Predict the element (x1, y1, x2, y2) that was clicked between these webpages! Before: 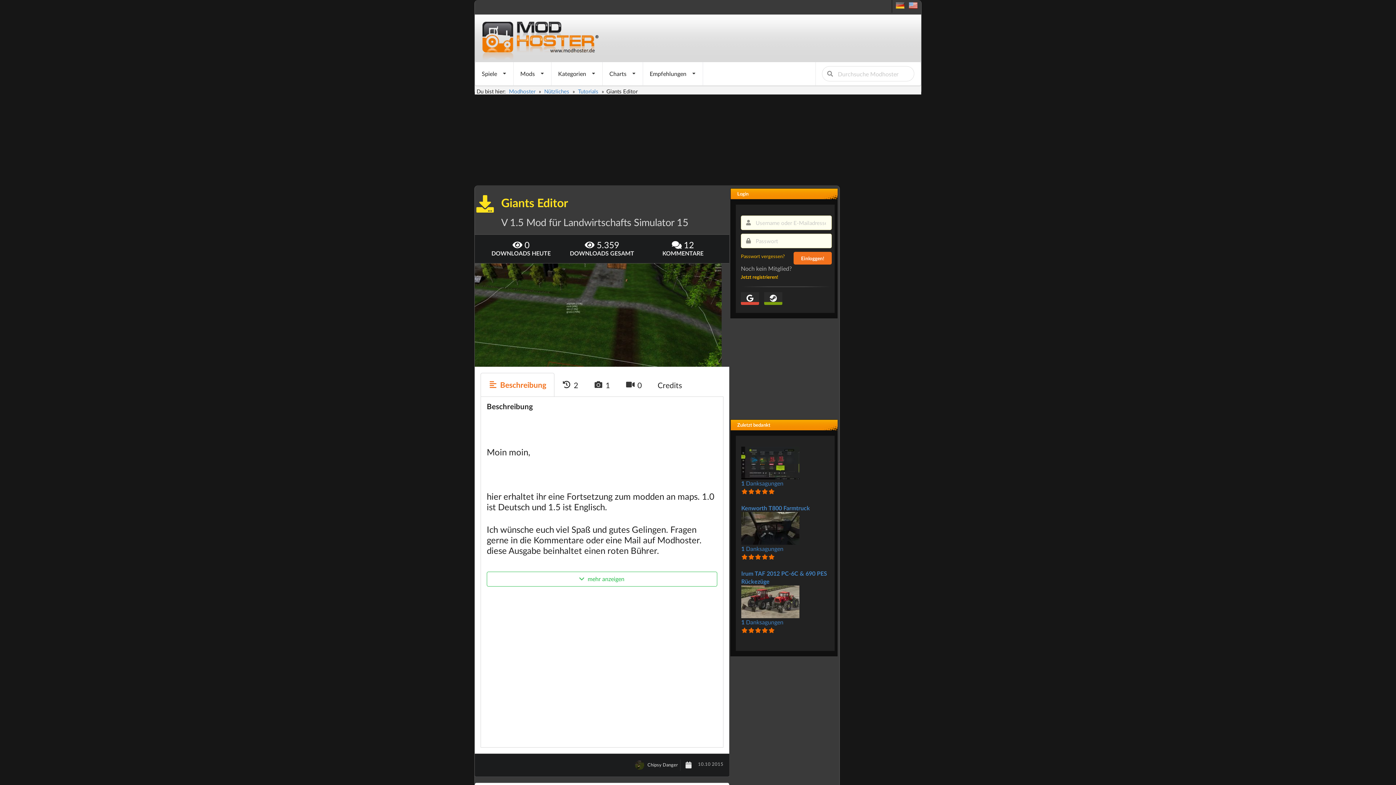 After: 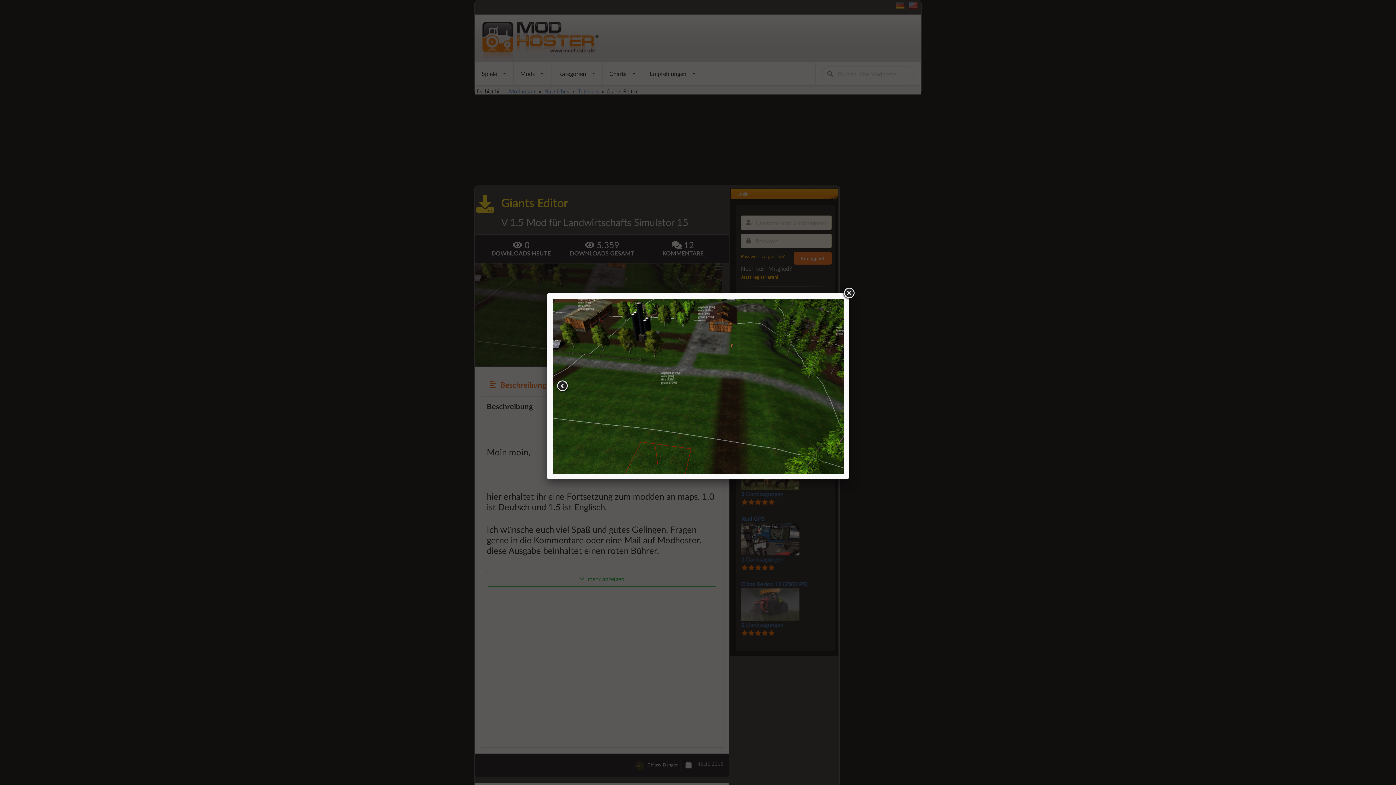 Action: bbox: (474, 361, 721, 368)